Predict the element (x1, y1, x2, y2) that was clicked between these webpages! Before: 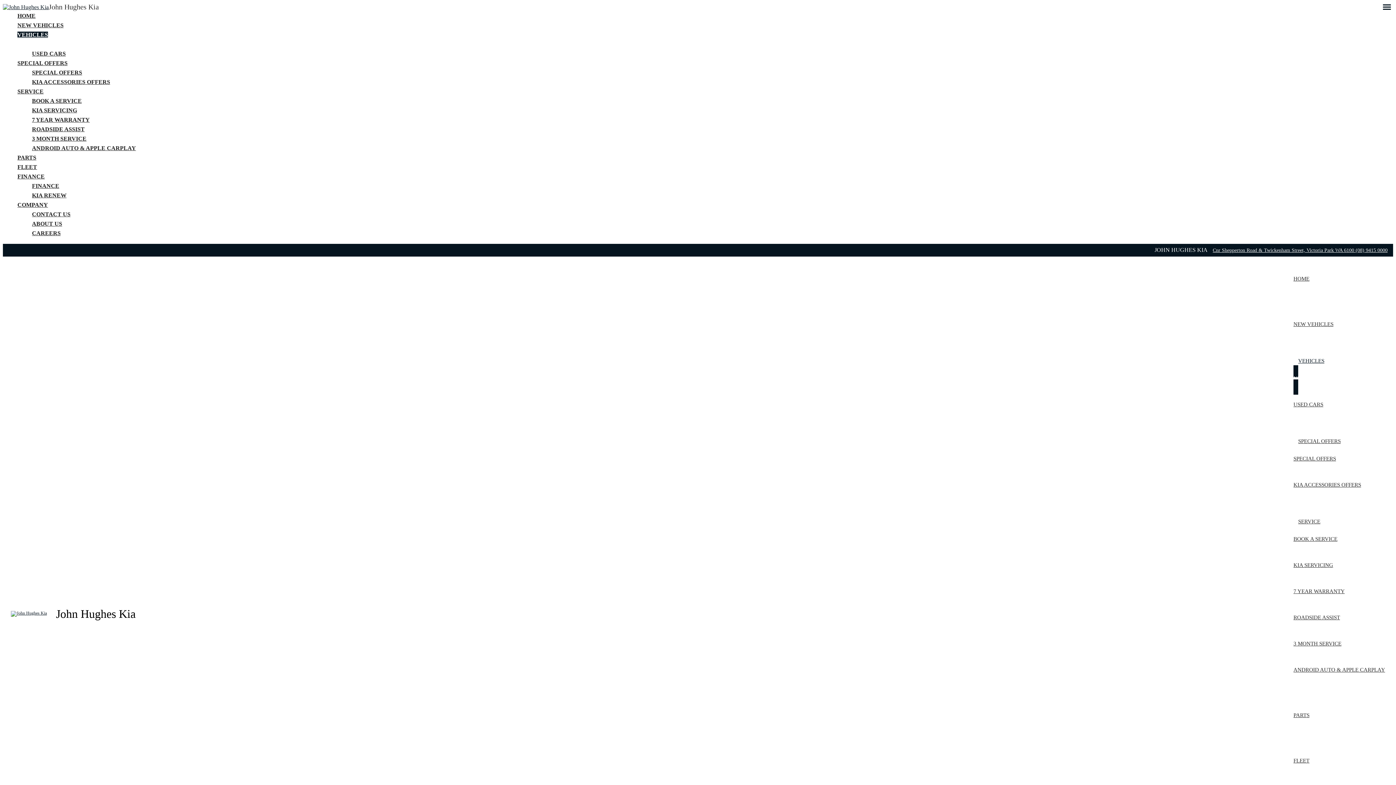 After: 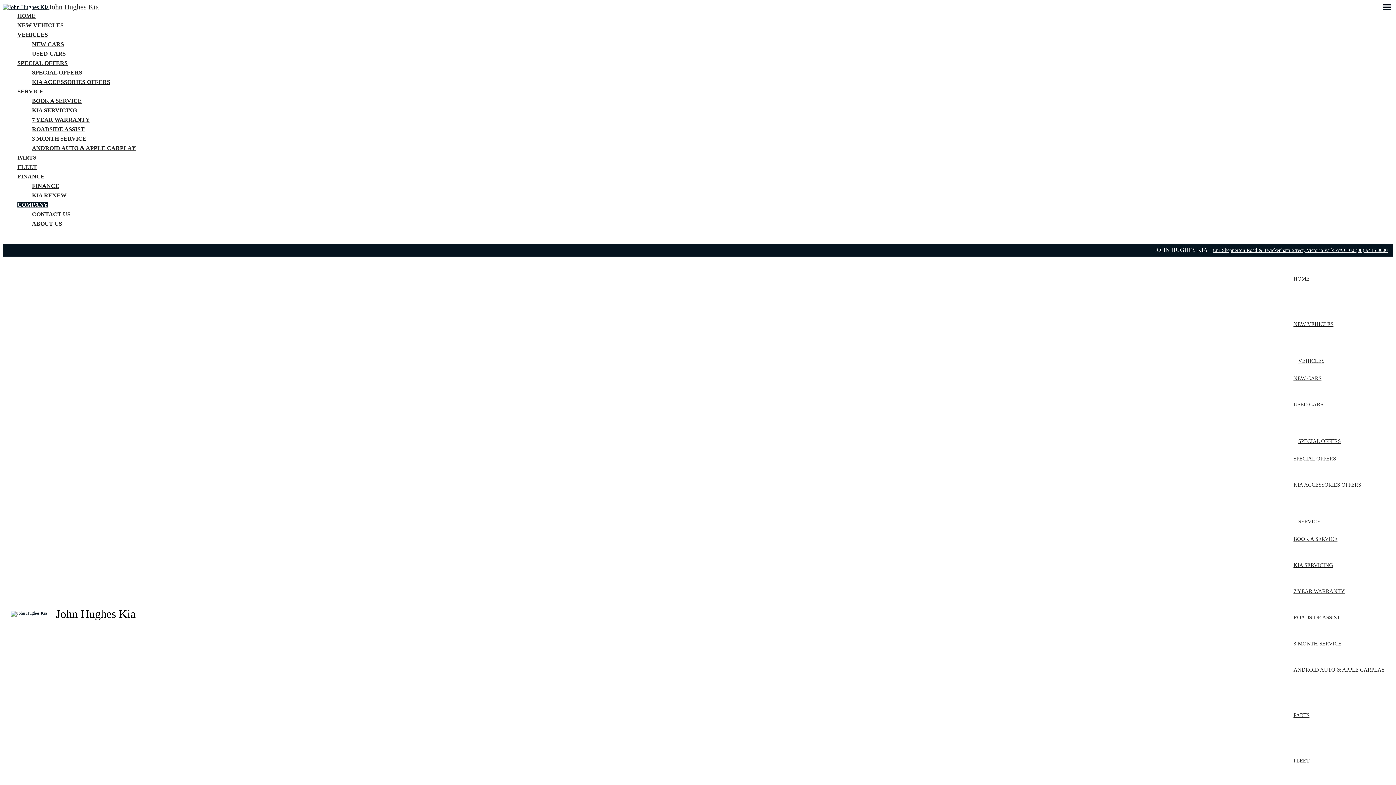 Action: label: CAREERS bbox: (32, 228, 1393, 238)